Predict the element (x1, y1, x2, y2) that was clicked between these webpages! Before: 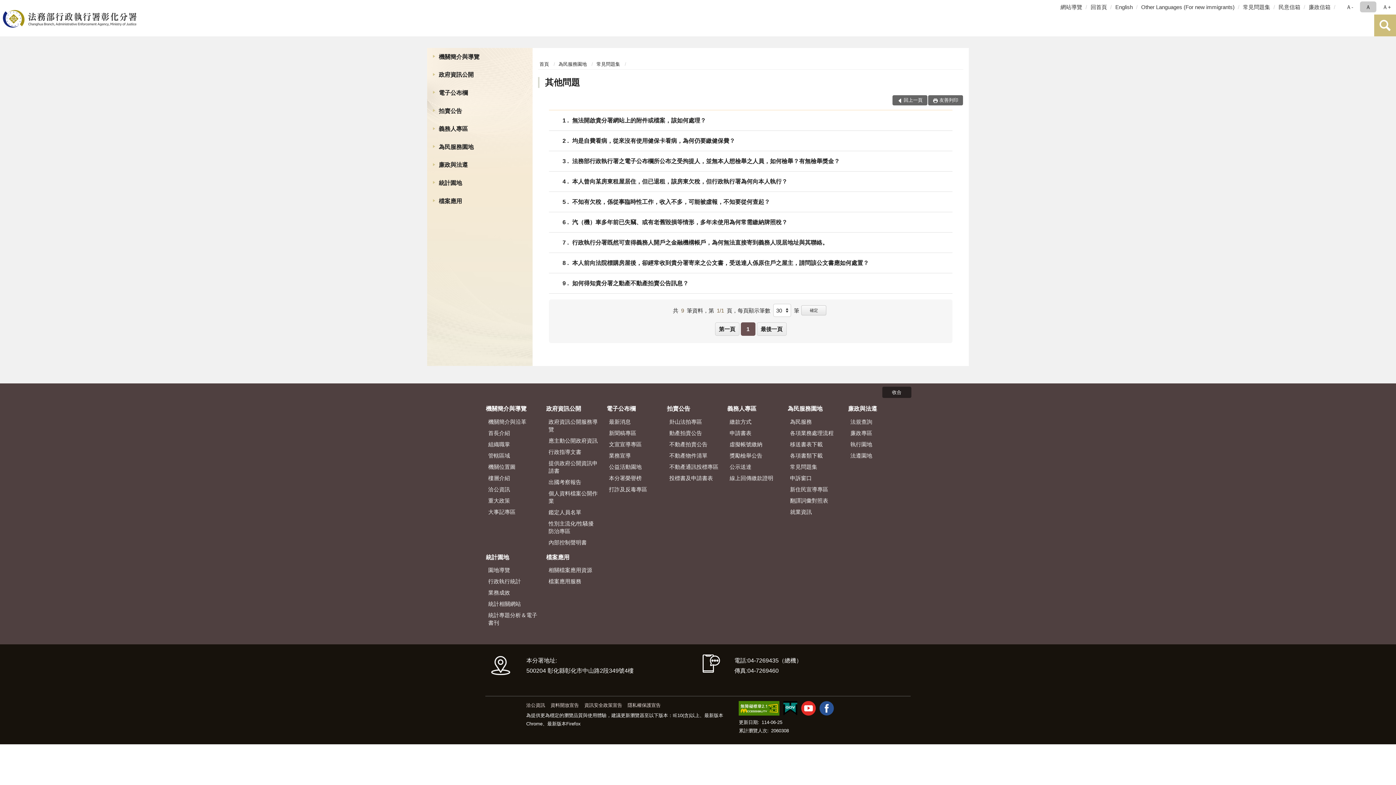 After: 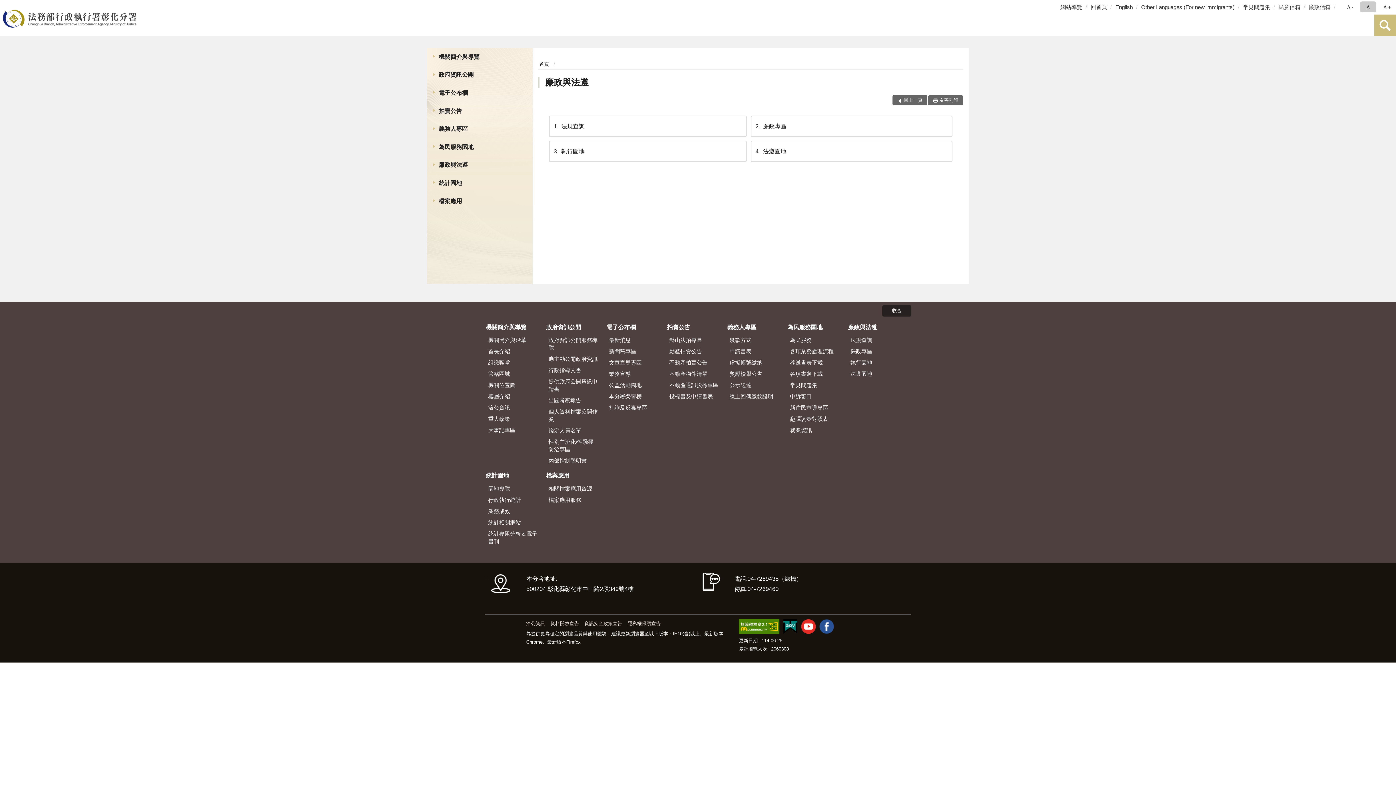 Action: label: 廉政與法遵 bbox: (427, 156, 532, 174)